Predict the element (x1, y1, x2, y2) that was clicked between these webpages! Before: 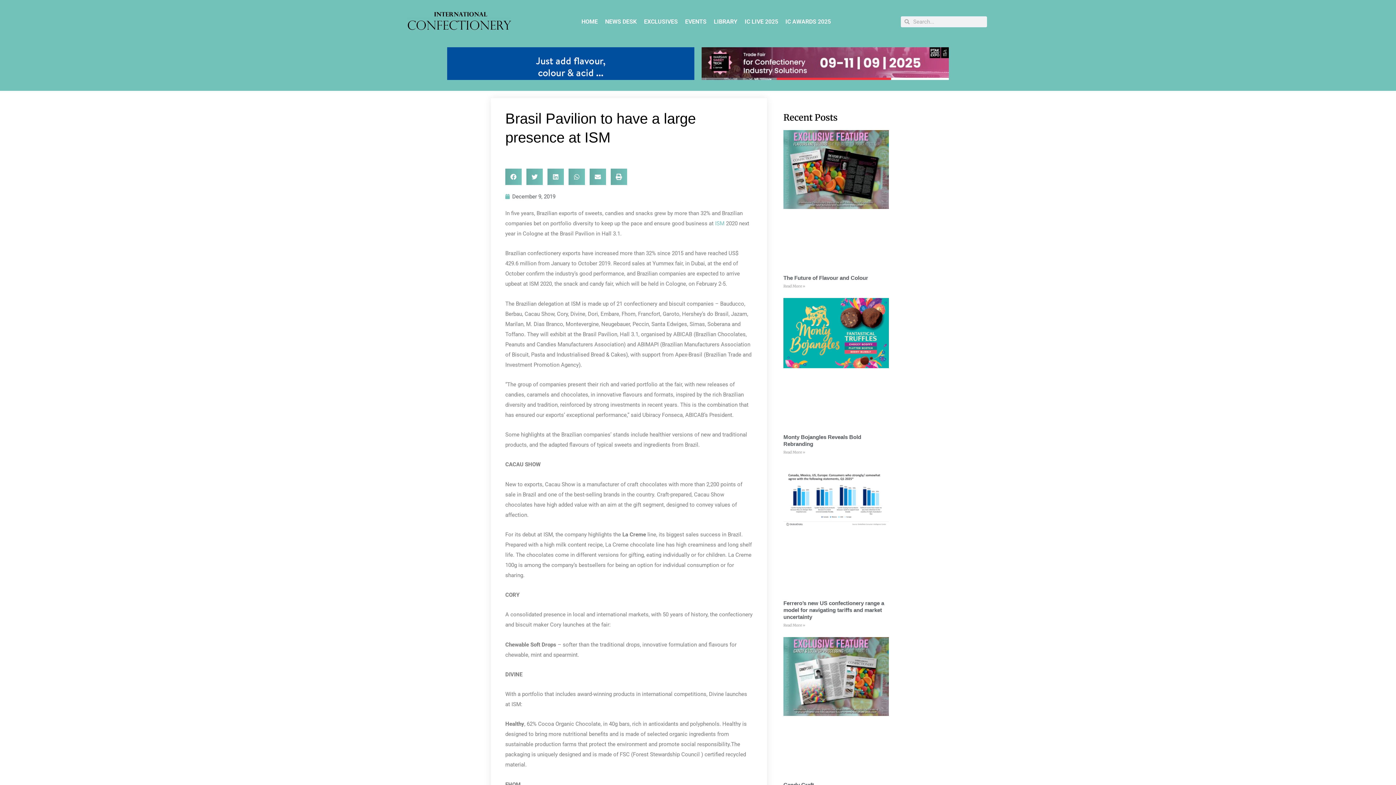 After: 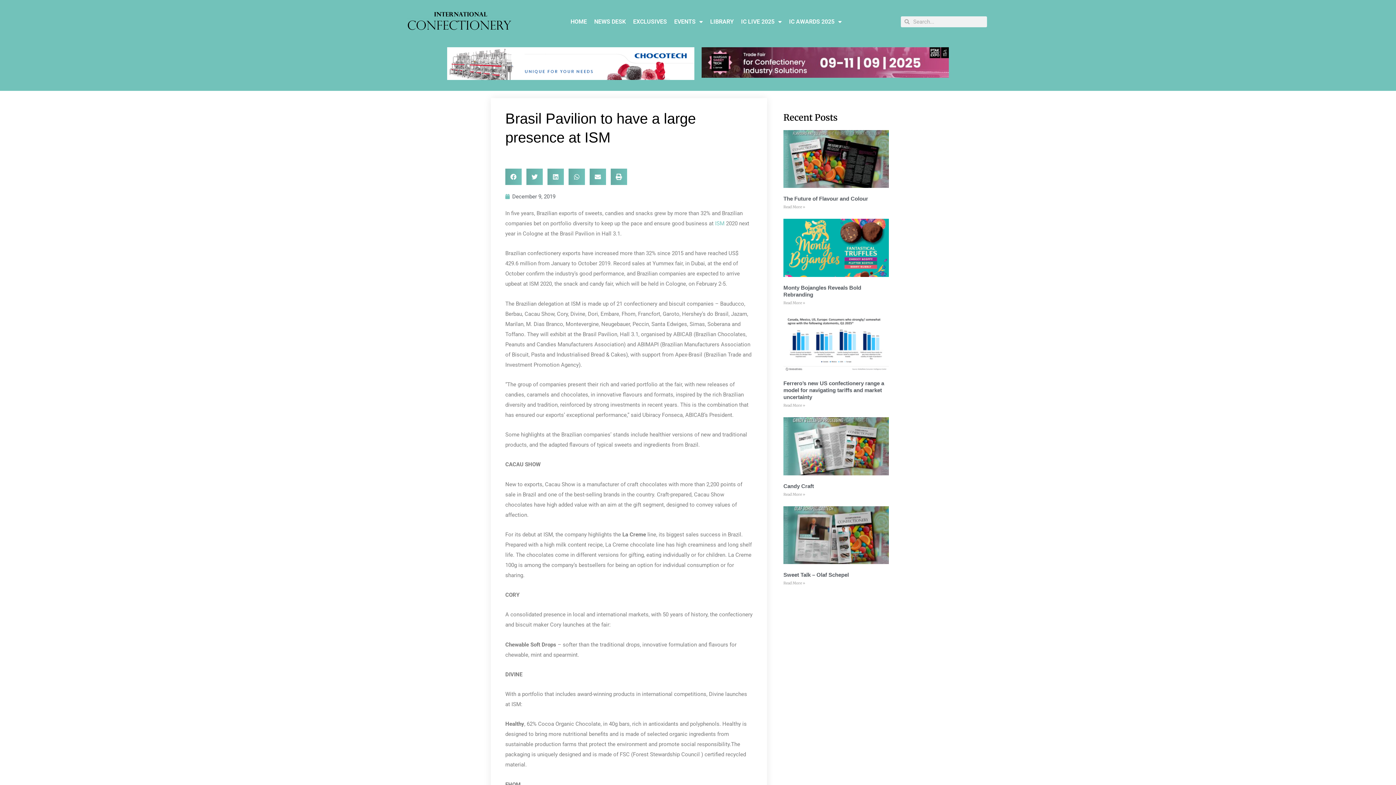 Action: bbox: (701, 58, 949, 65)